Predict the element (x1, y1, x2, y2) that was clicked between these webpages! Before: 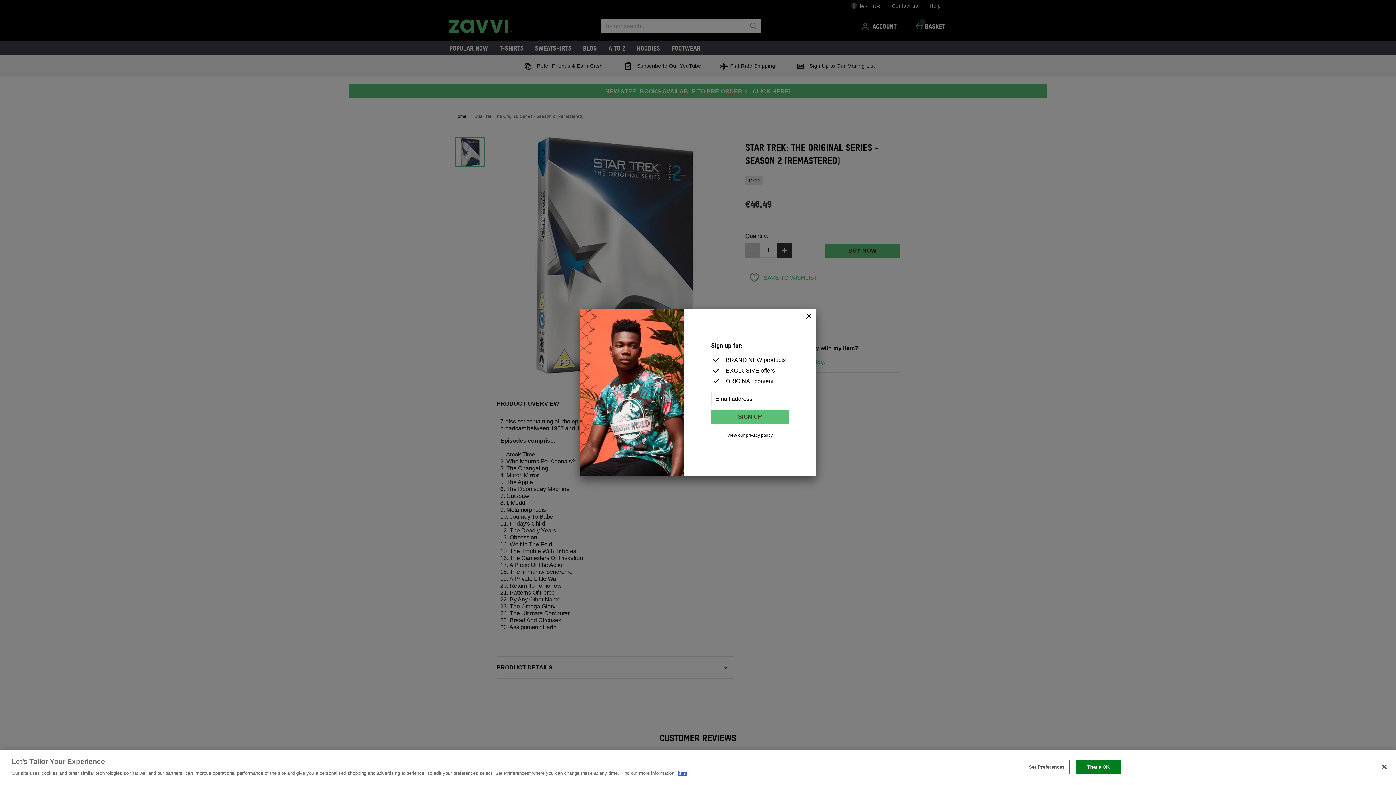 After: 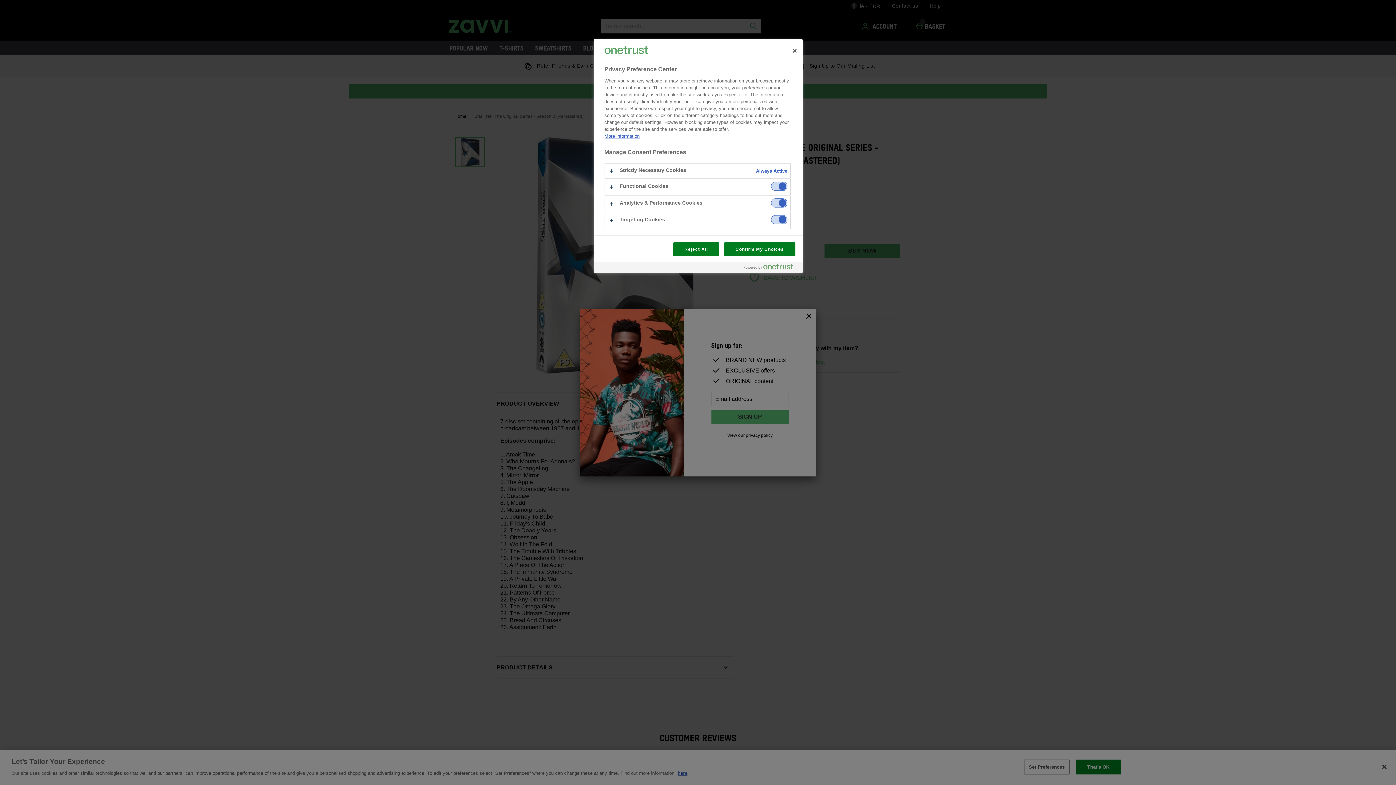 Action: label: Set Preferences bbox: (1024, 760, 1069, 774)